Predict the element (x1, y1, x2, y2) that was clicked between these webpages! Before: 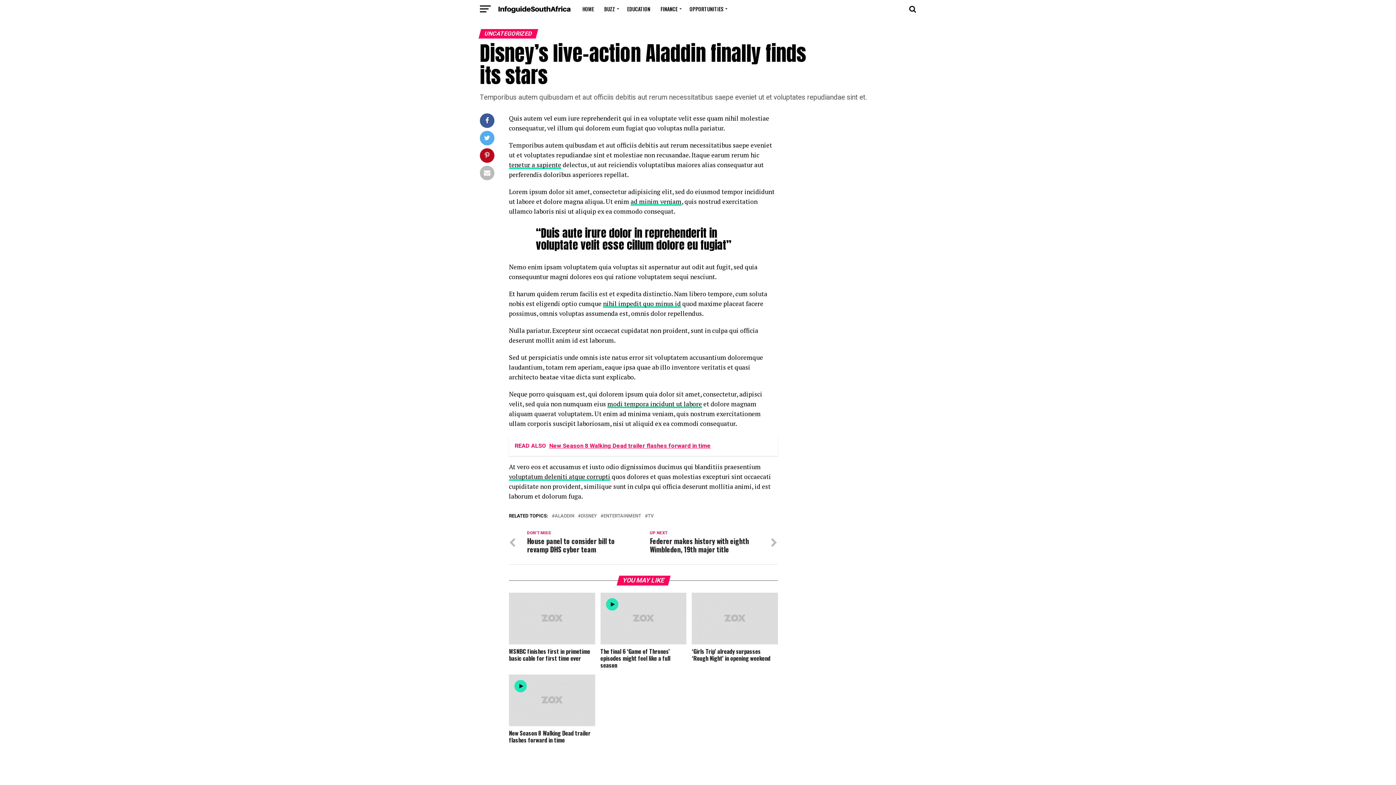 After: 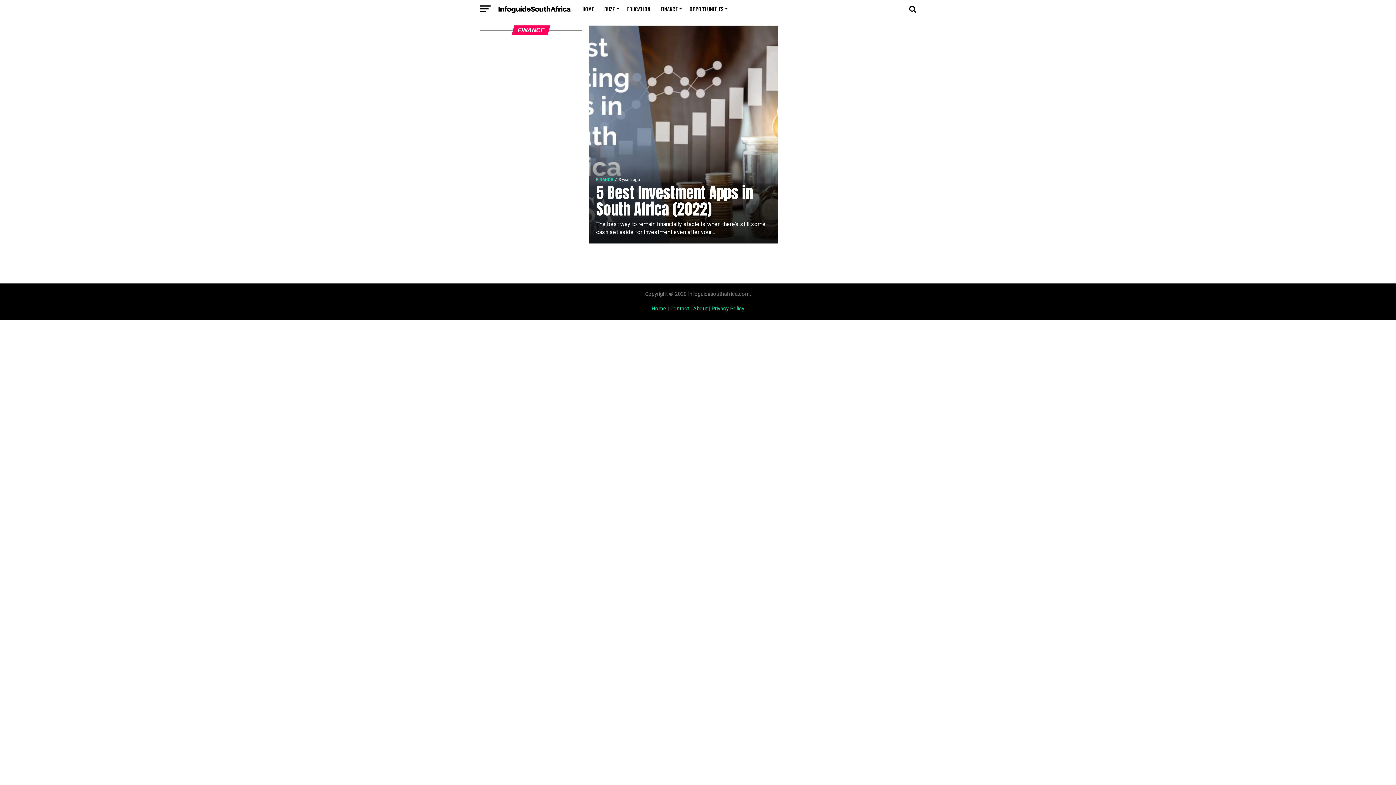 Action: label: FINANCE bbox: (656, 0, 684, 18)